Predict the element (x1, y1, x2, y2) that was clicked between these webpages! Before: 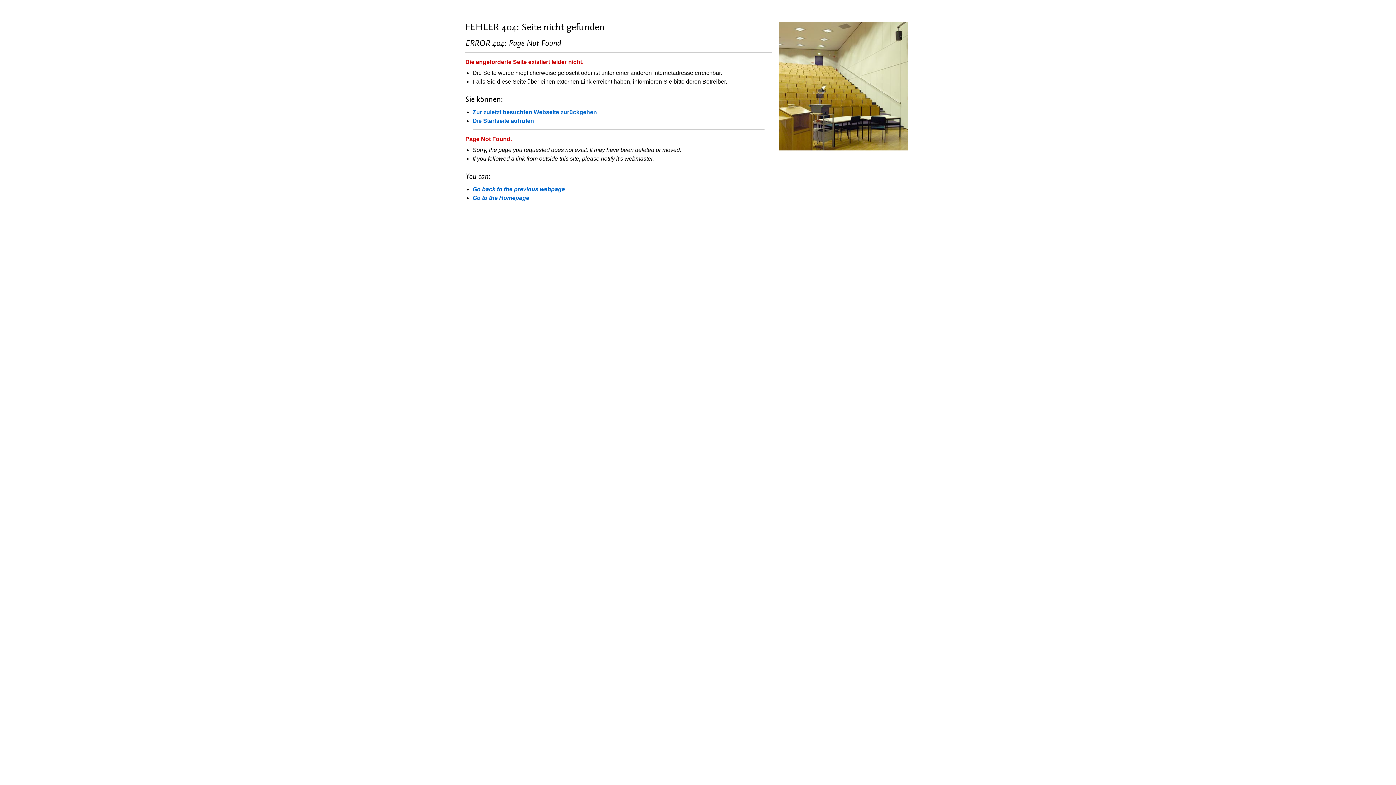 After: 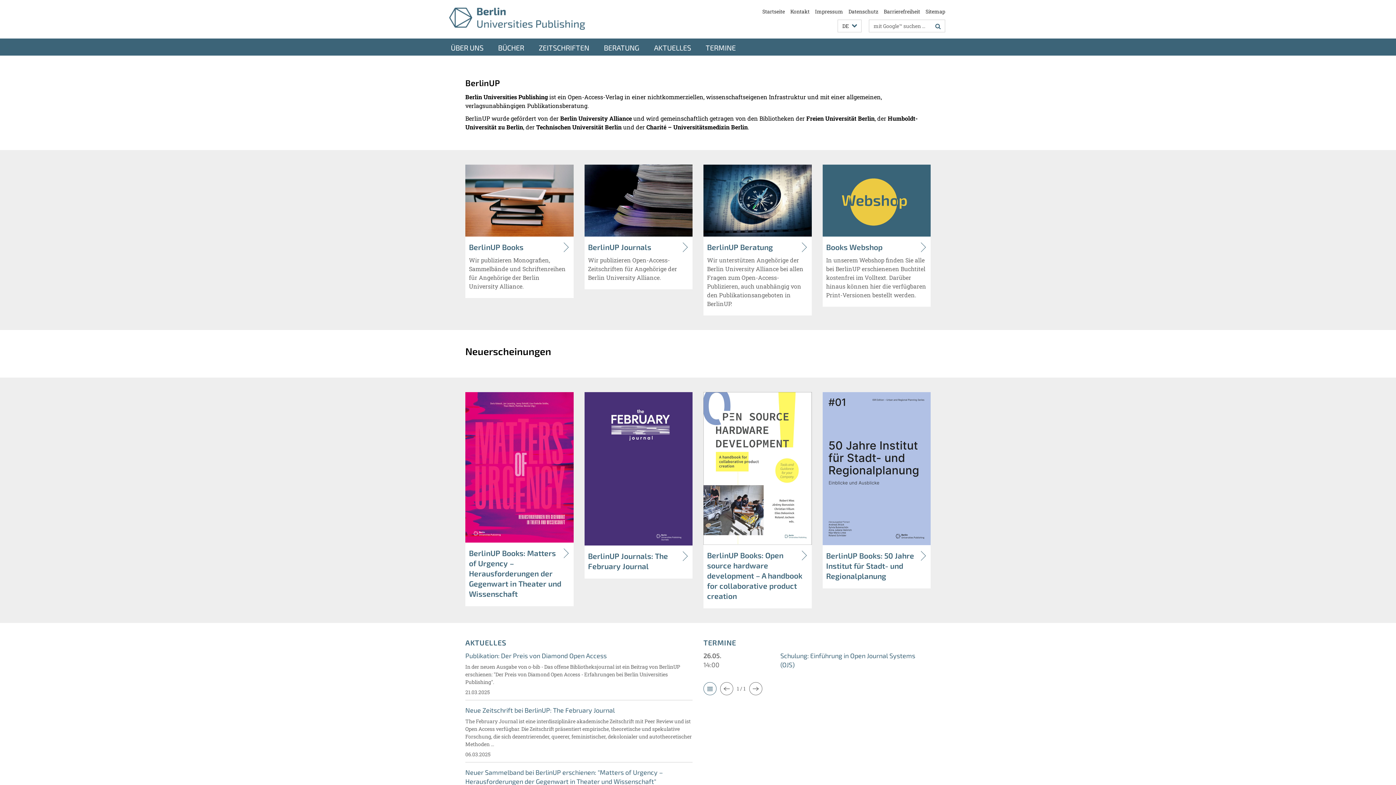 Action: bbox: (472, 117, 534, 124) label: Die Startseite aufrufen